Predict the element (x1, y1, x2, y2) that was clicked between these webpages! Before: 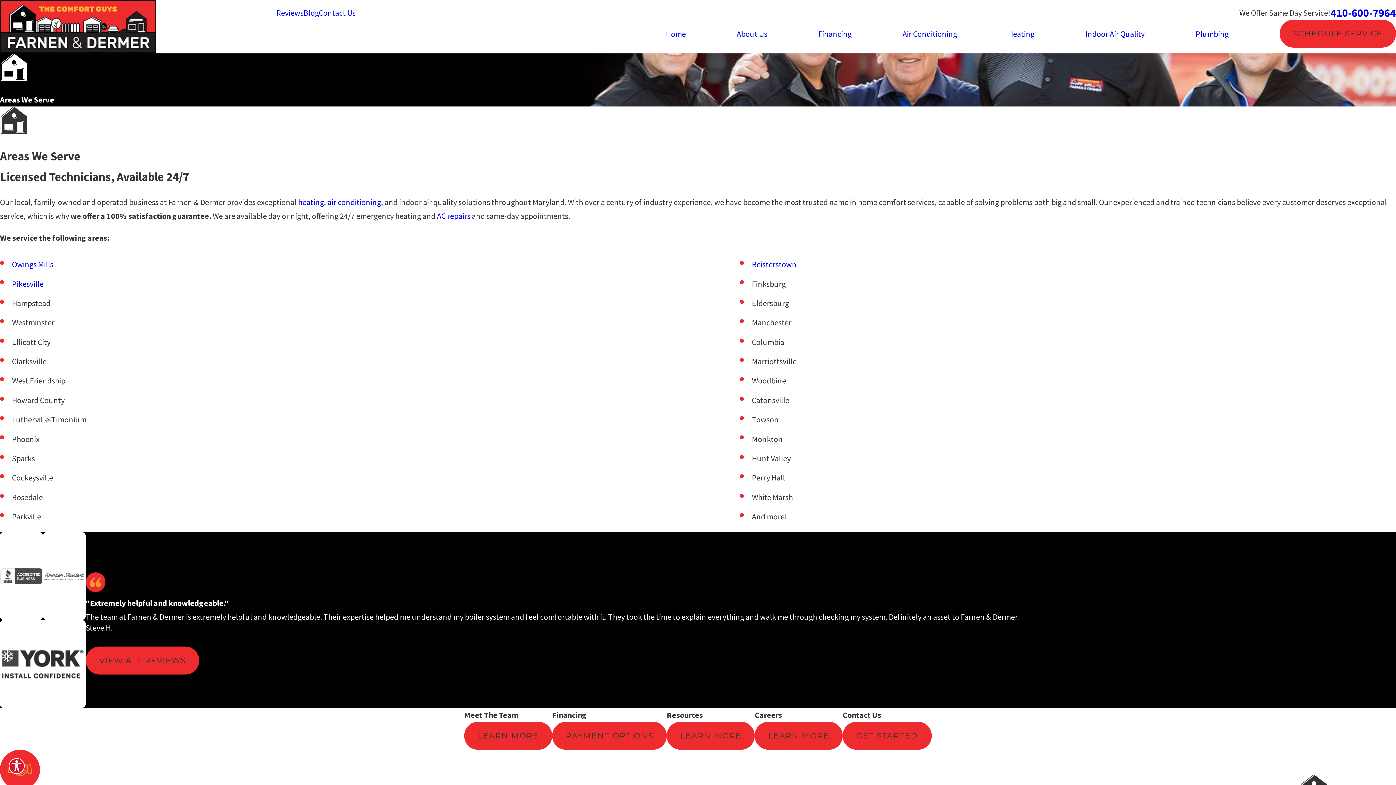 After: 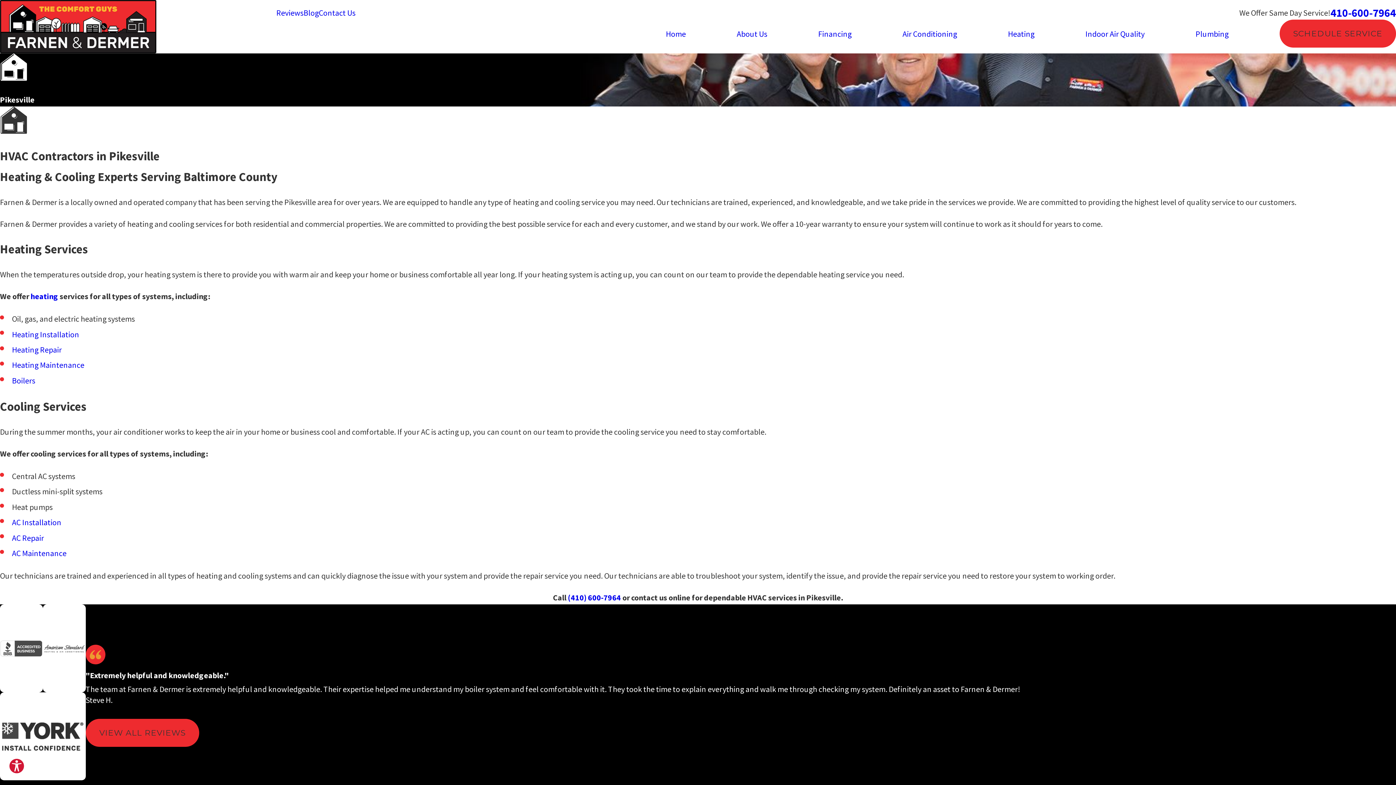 Action: bbox: (12, 278, 43, 288) label: Pikesville